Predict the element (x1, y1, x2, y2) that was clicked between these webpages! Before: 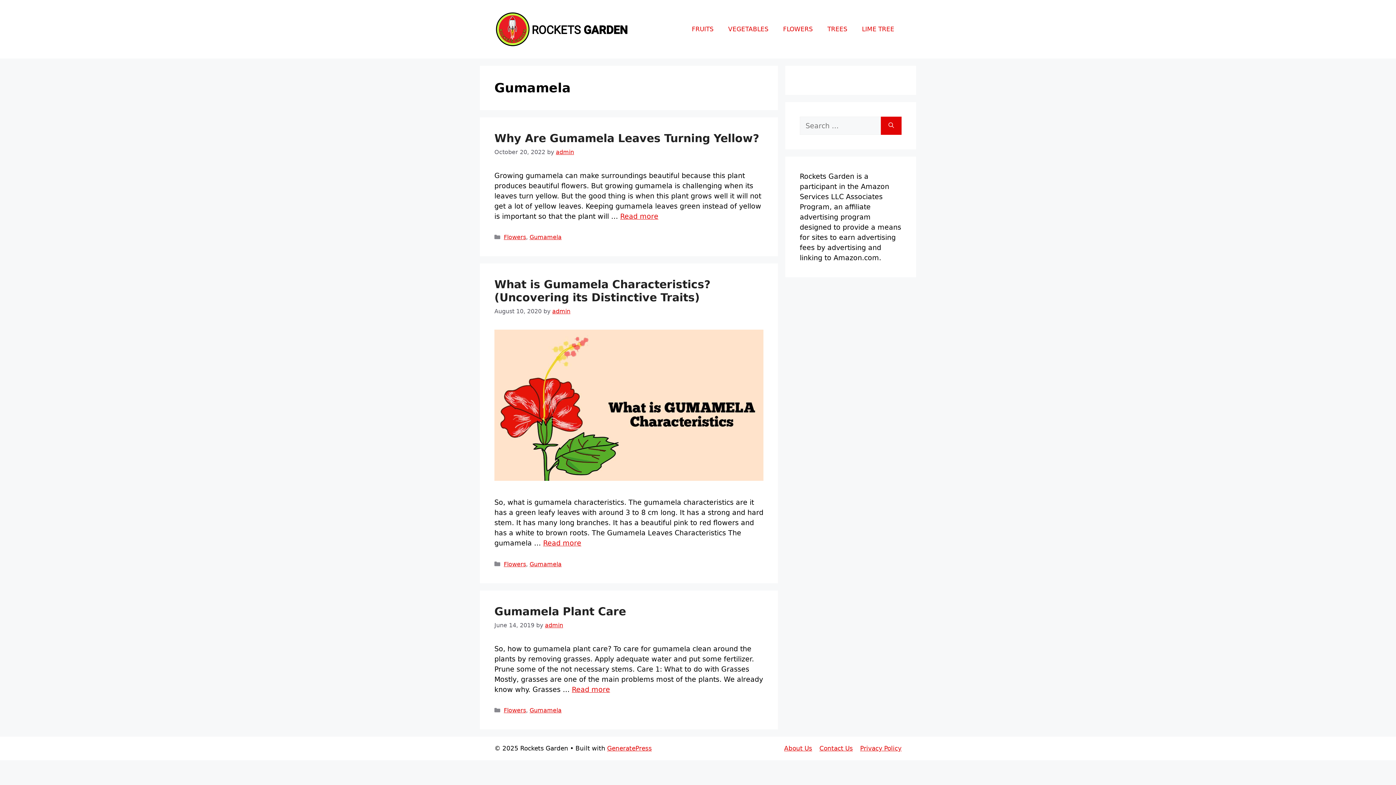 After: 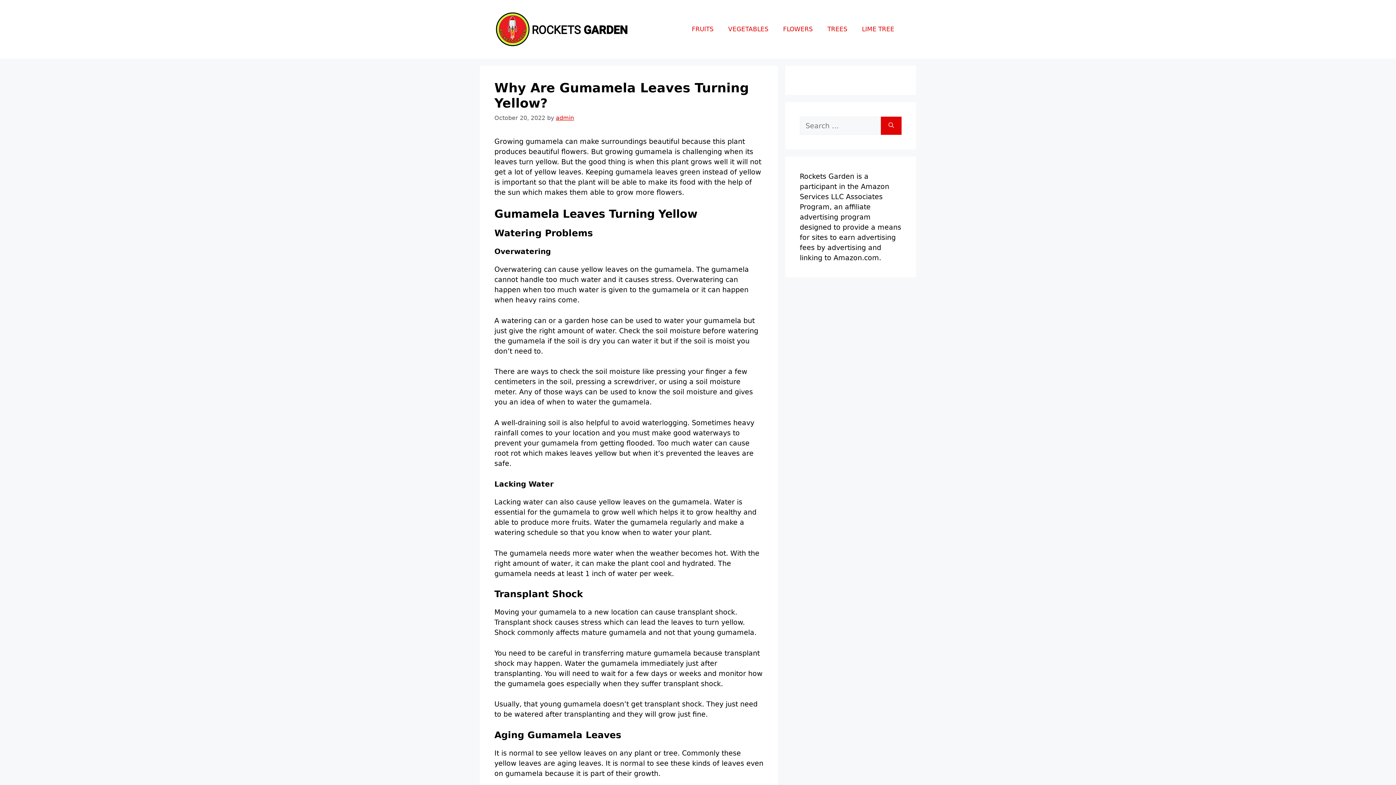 Action: bbox: (494, 131, 759, 144) label: Why Are Gumamela Leaves Turning Yellow?